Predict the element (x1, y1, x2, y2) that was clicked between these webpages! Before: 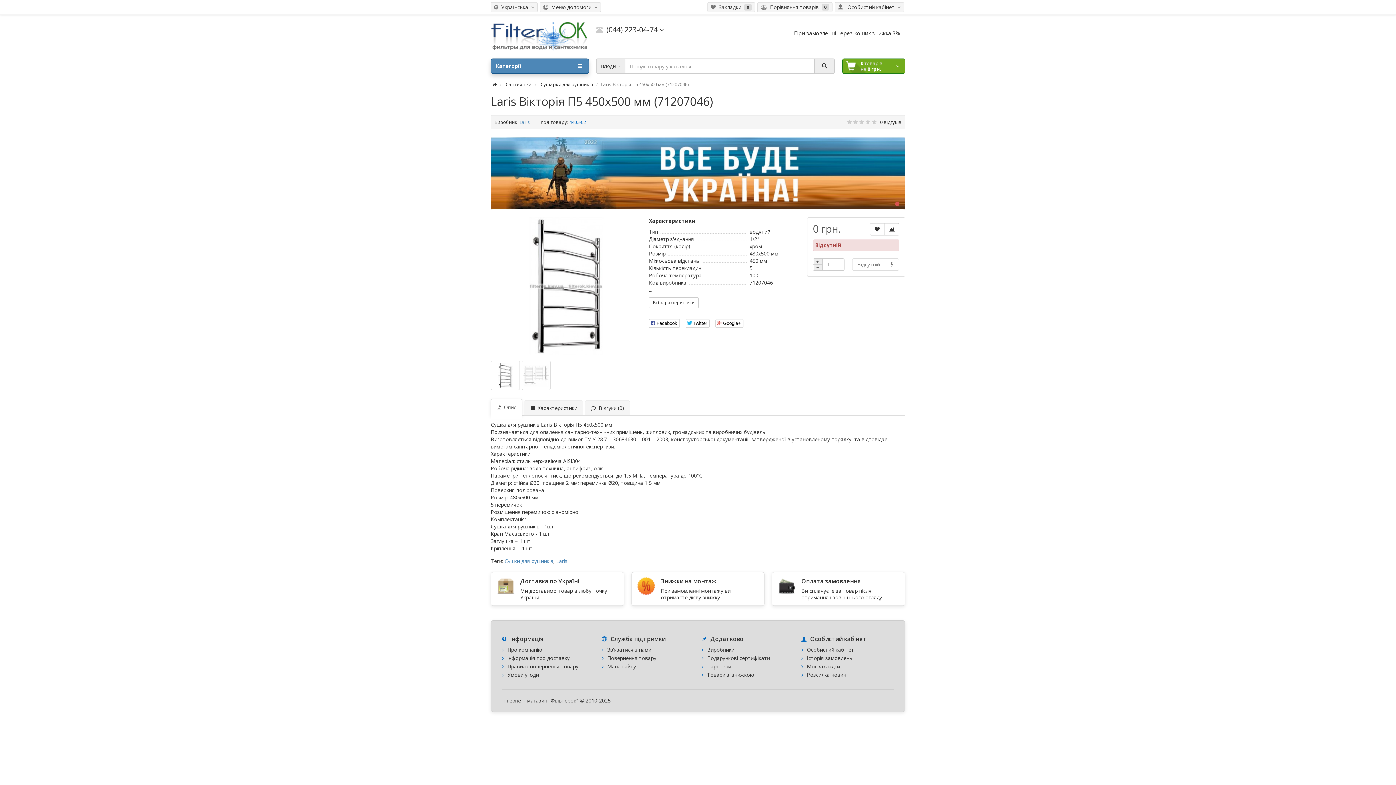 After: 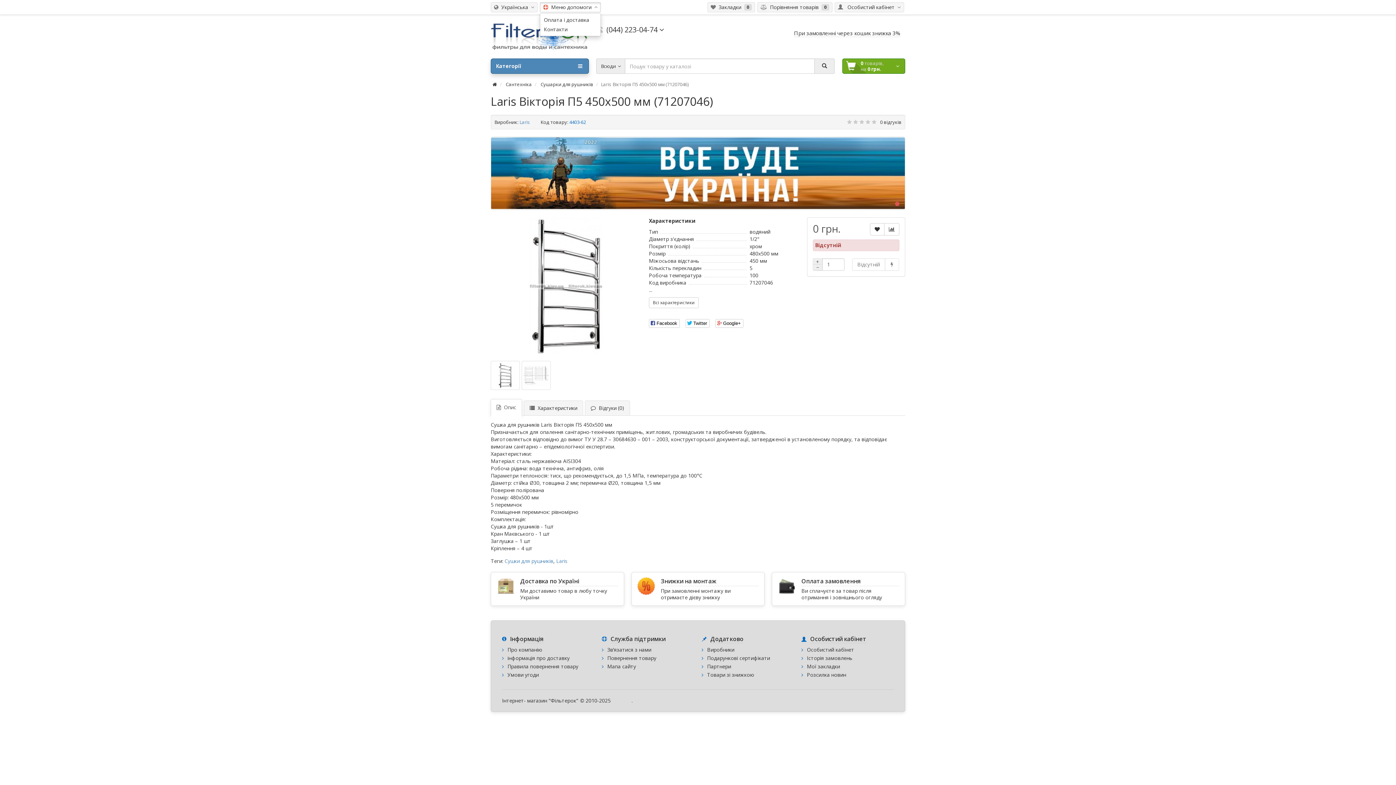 Action: label:   Меню допомоги   bbox: (540, 2, 601, 12)